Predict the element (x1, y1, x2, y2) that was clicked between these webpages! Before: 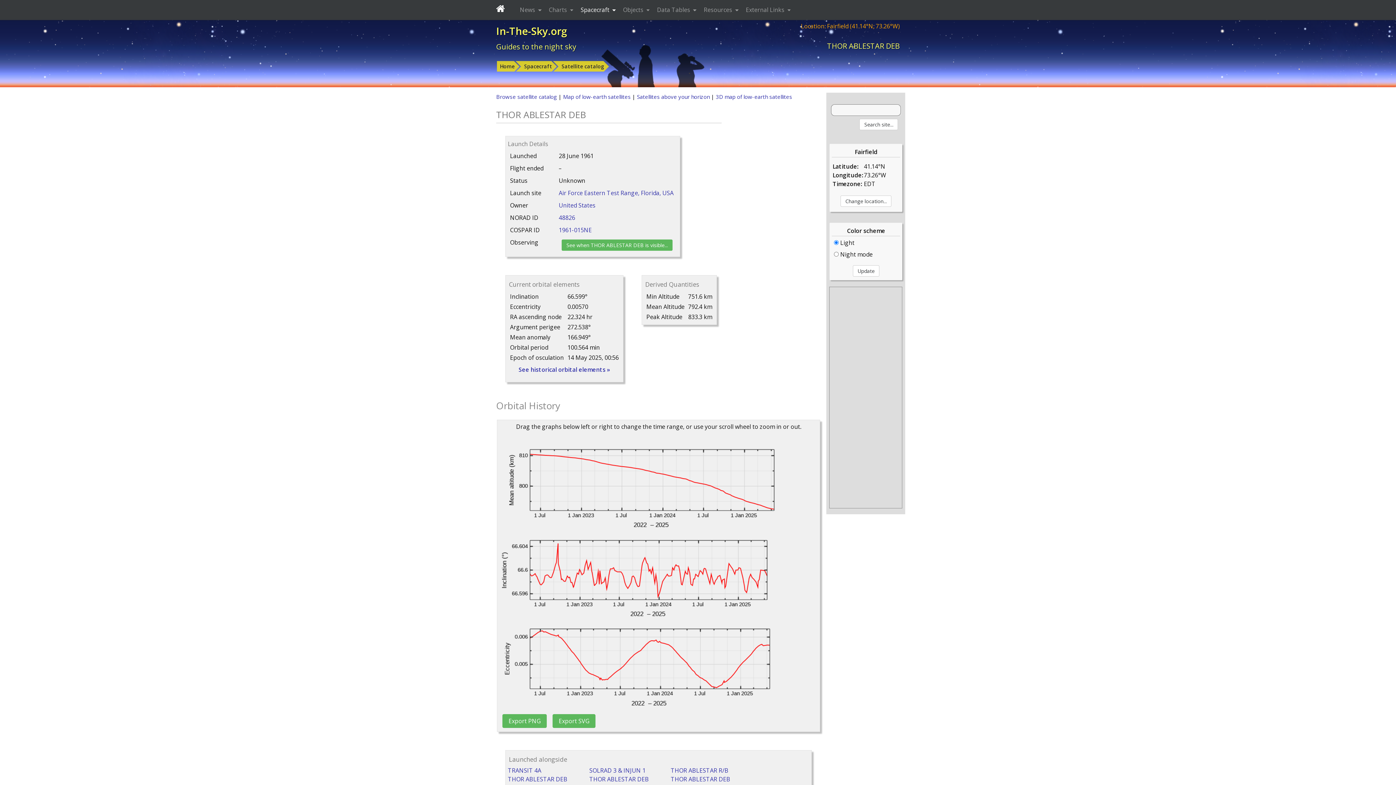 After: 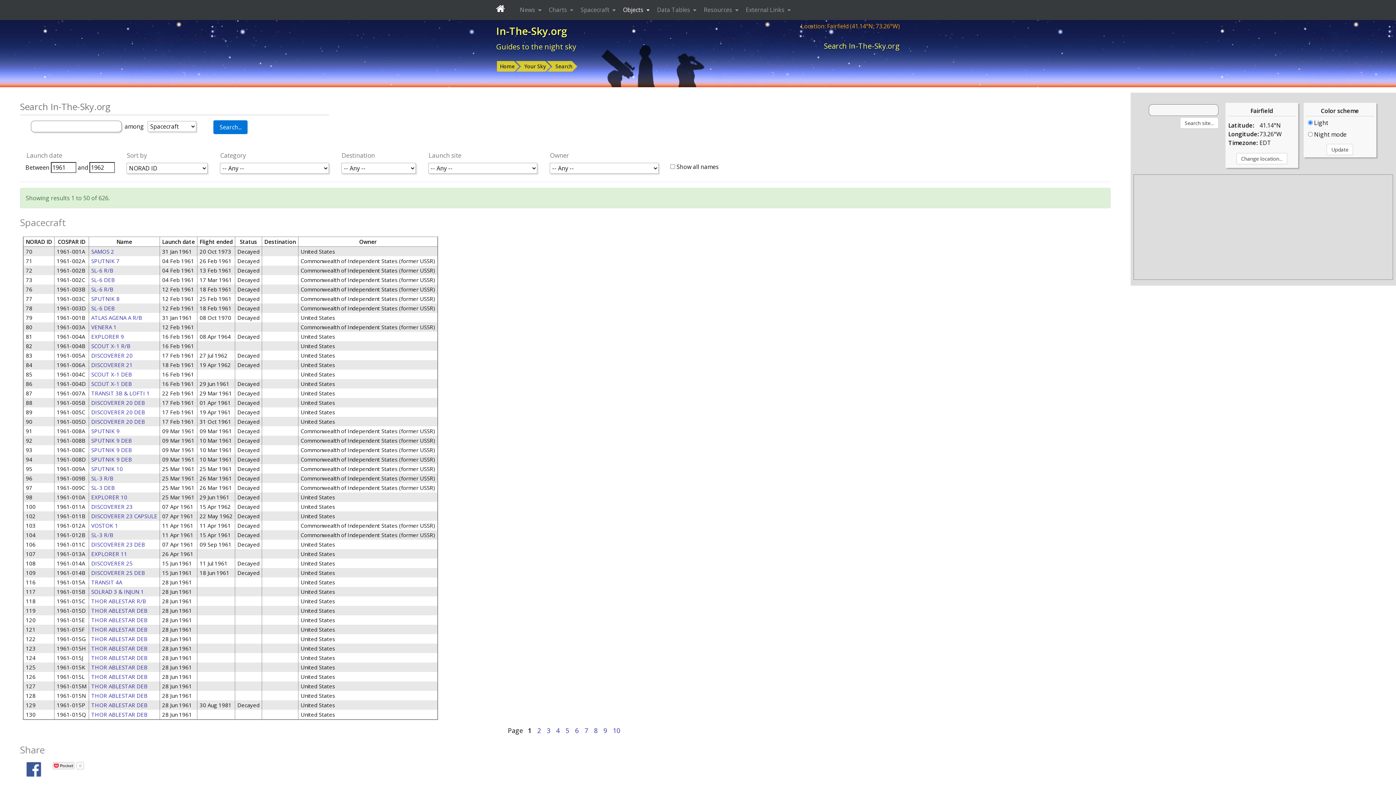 Action: bbox: (558, 61, 610, 71) label: Satellite catalog